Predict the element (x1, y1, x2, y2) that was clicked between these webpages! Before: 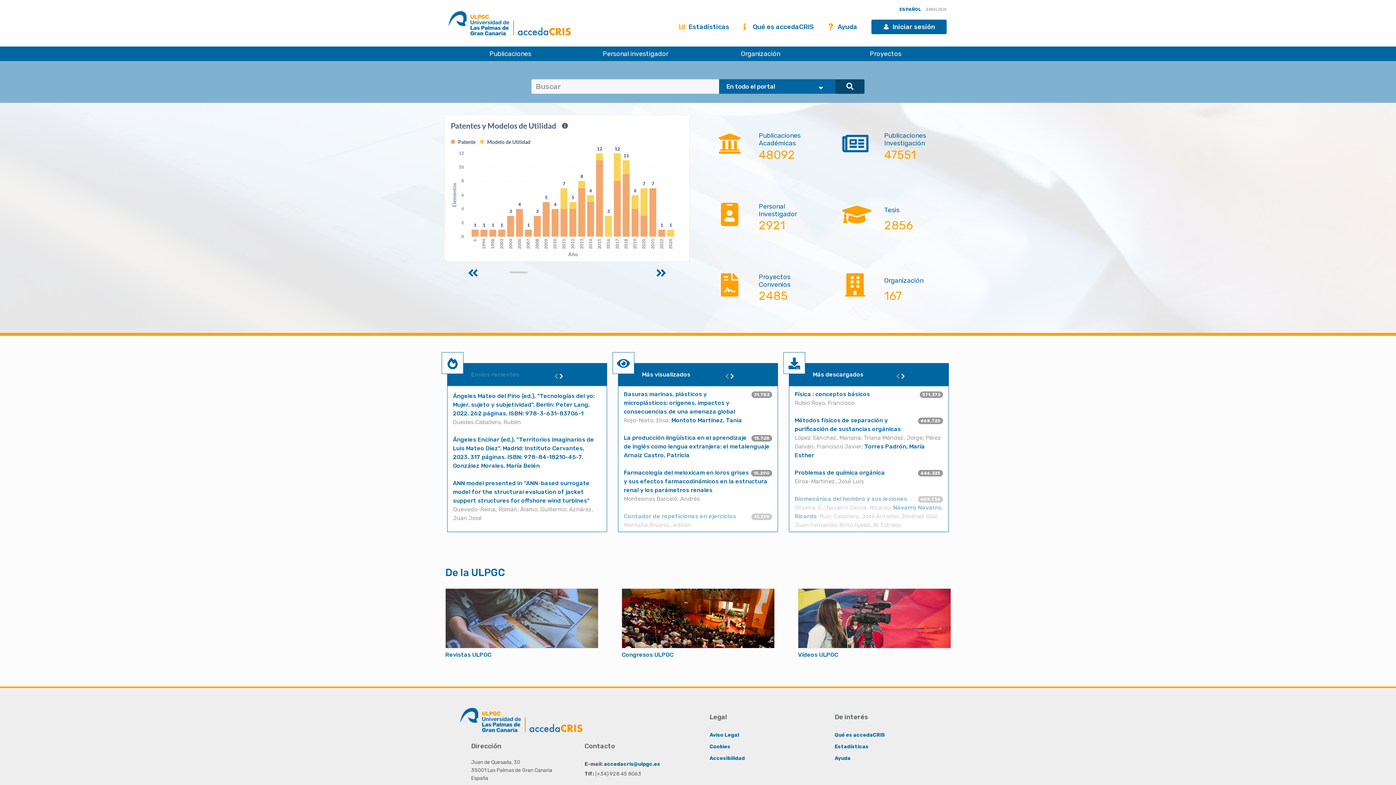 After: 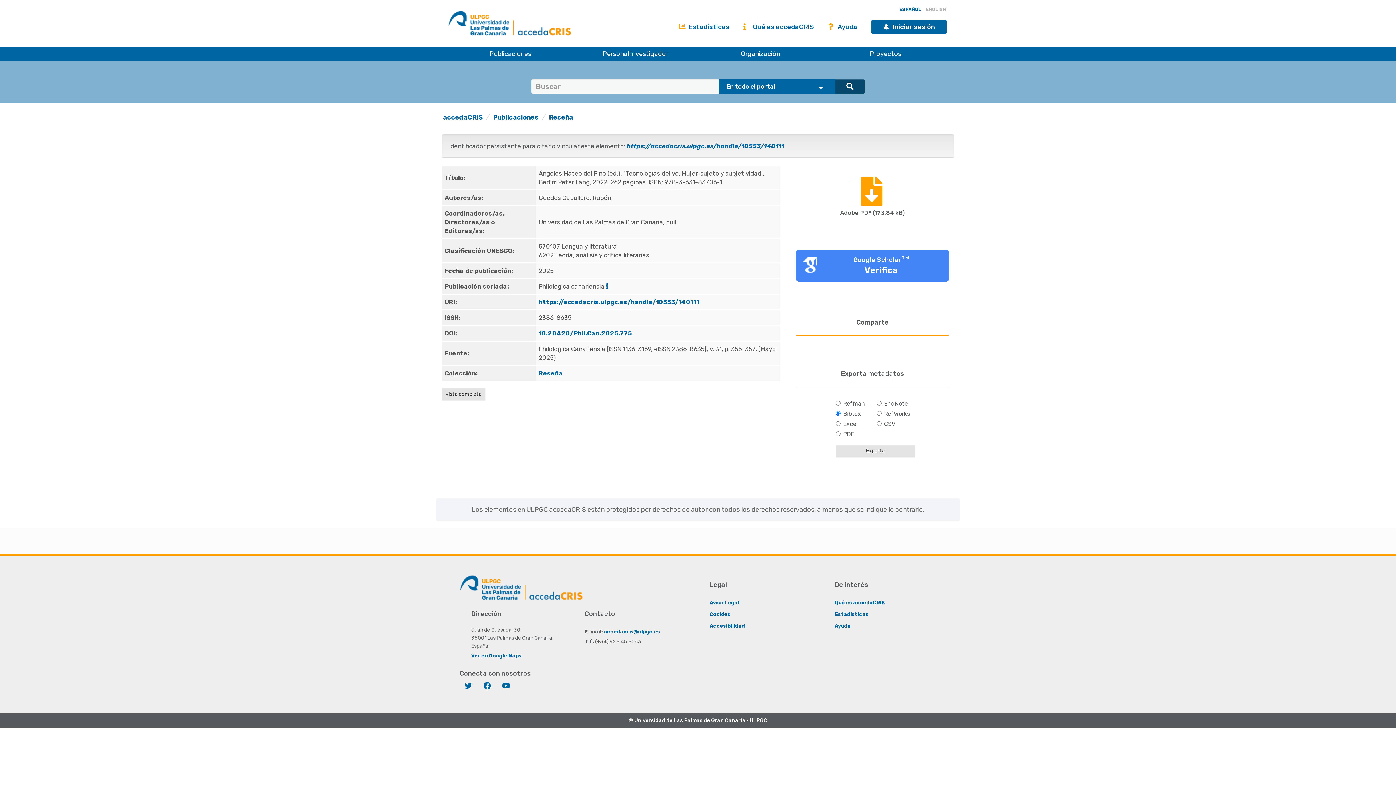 Action: bbox: (453, 392, 594, 417) label: Ángeles Mateo del Pino (ed.), "Tecnologías del yo: Mujer, sujeto y subjetividad". Berlín: Peter Lang, 2022. 262 páginas. ISBN: 978-3-631-83706-1